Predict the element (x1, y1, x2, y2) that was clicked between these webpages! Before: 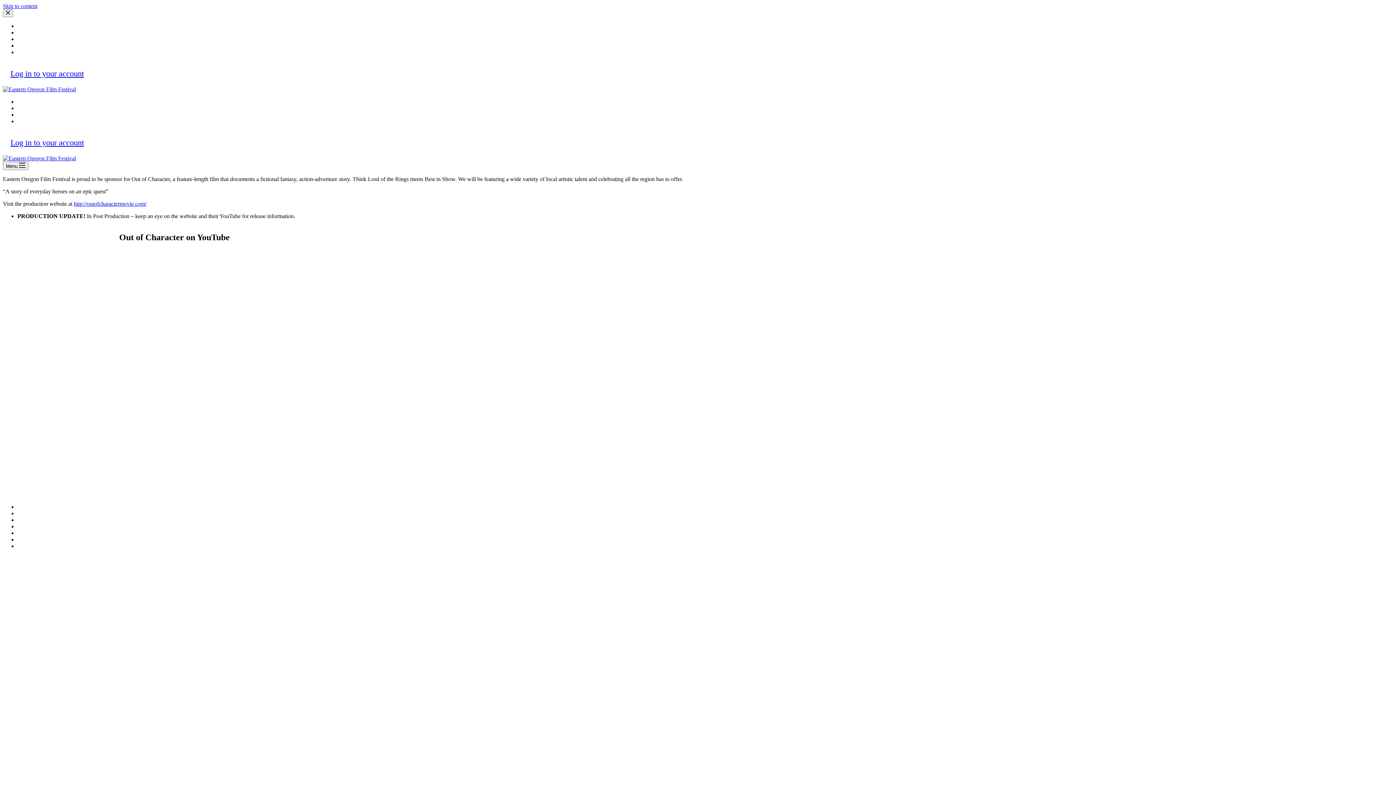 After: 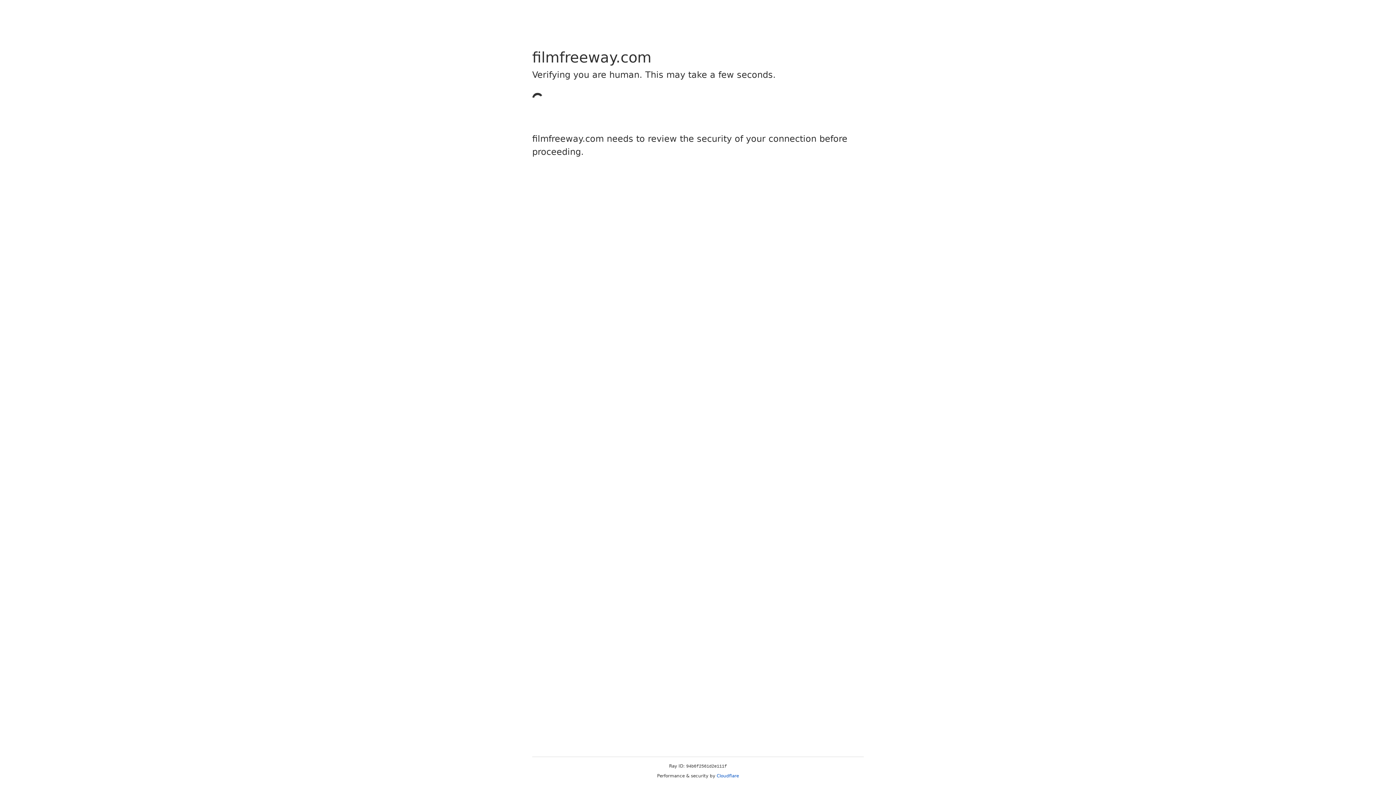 Action: bbox: (17, 22, 58, 29) label: Submit Your Film